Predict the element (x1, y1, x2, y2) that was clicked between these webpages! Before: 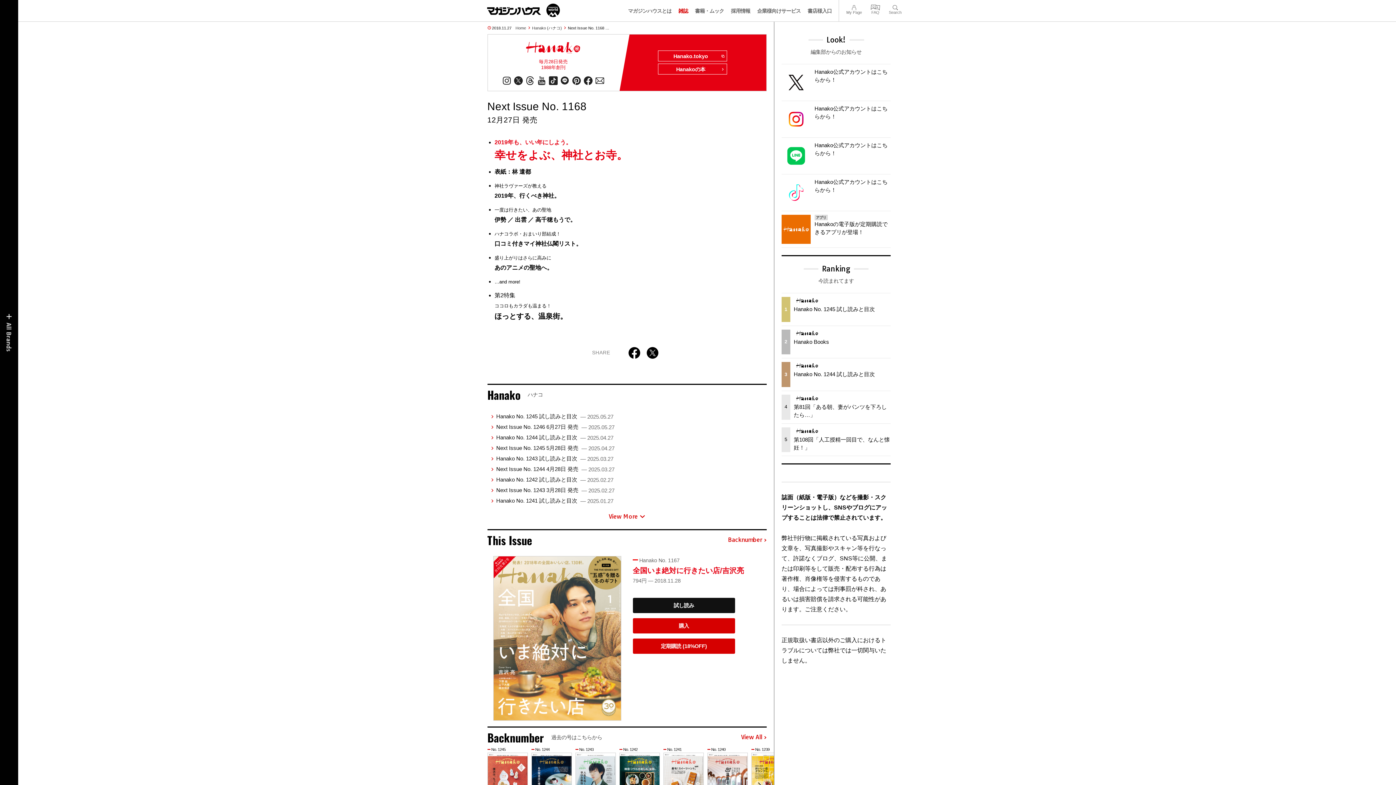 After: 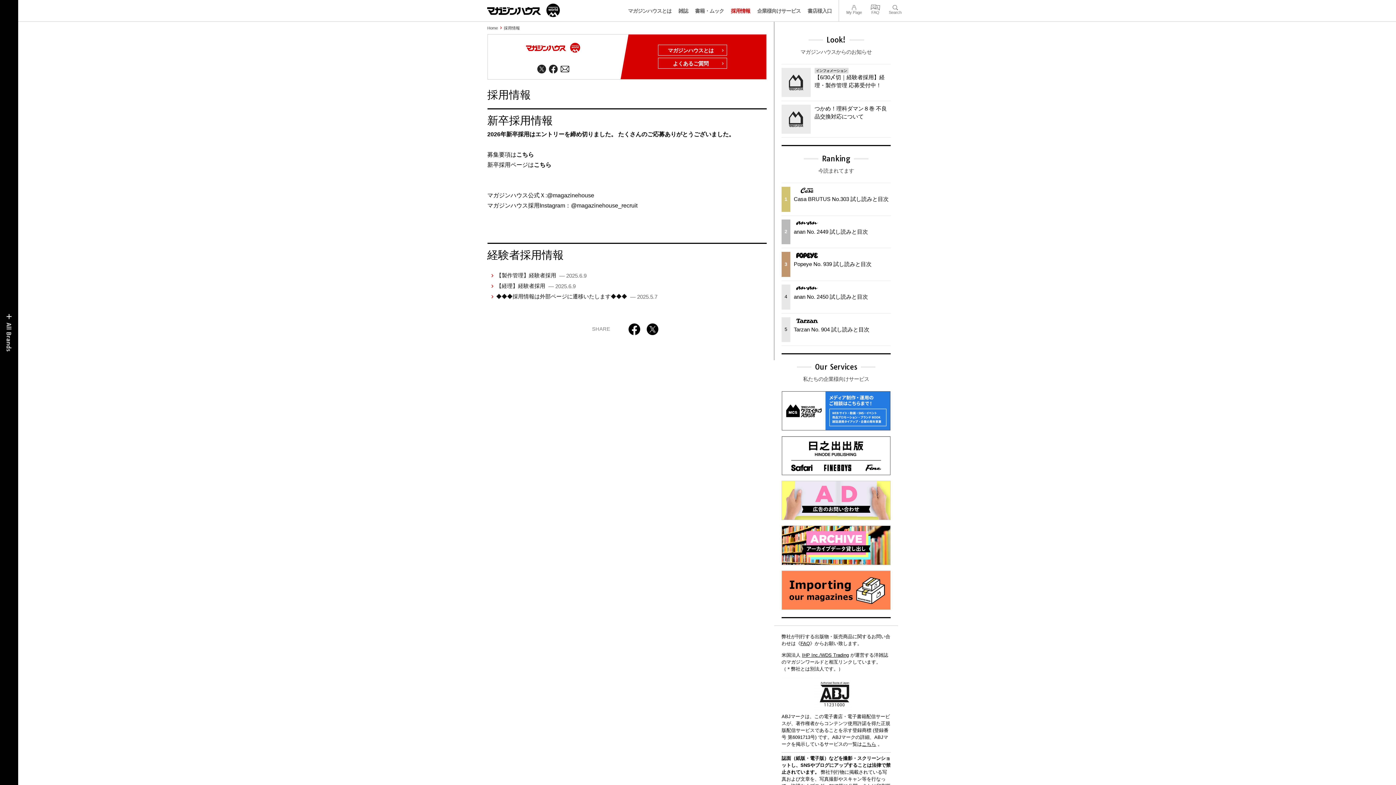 Action: bbox: (731, 8, 755, 13) label: 採用情報